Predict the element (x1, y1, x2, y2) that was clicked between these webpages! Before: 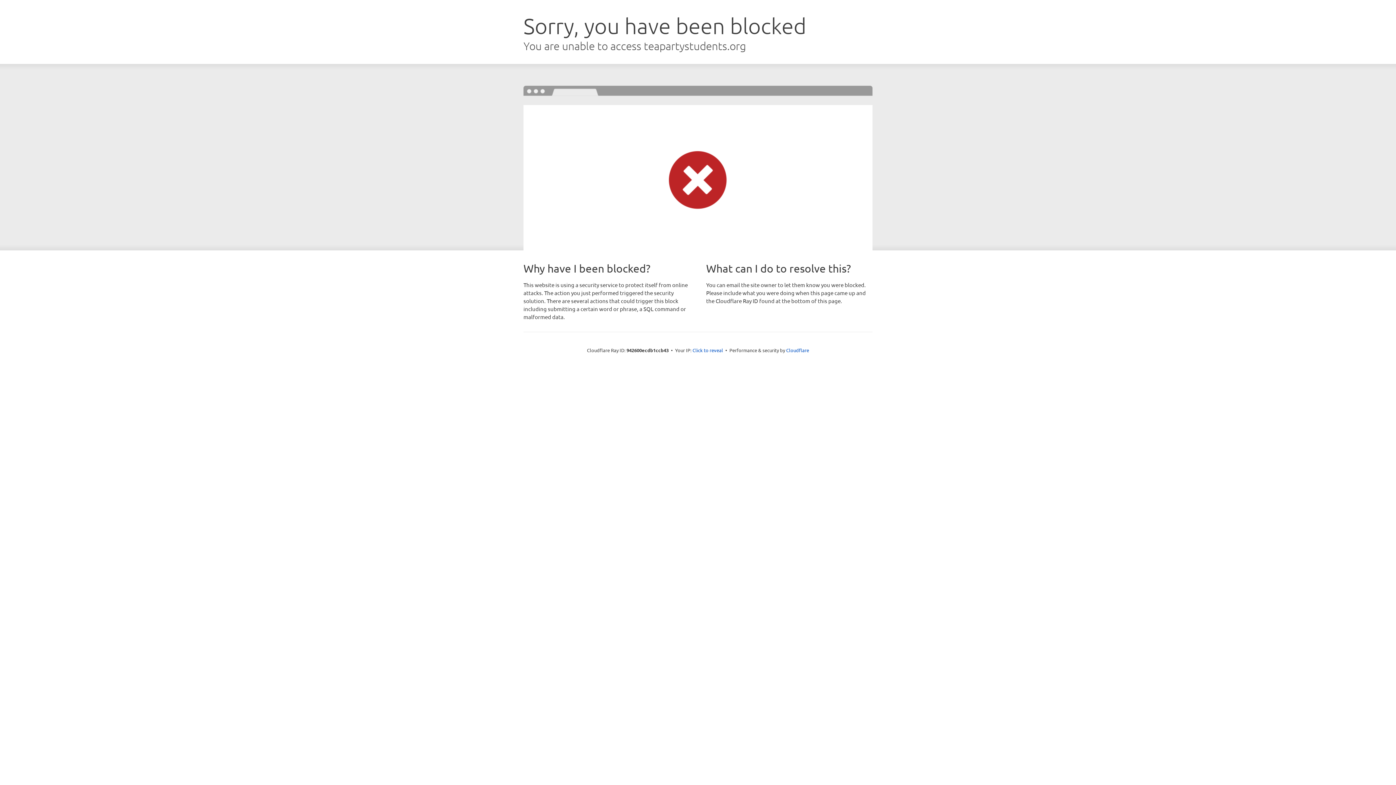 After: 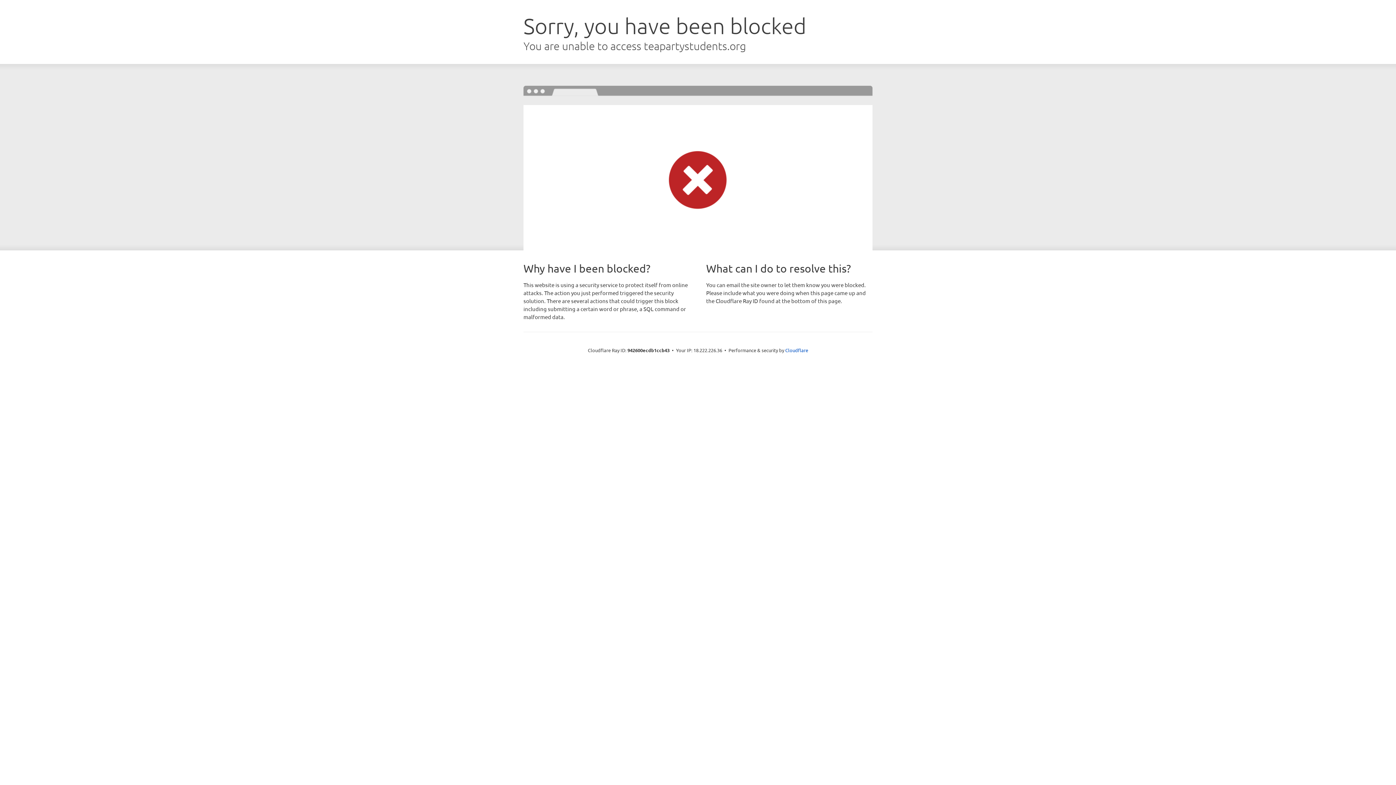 Action: bbox: (692, 346, 723, 353) label: Click to reveal